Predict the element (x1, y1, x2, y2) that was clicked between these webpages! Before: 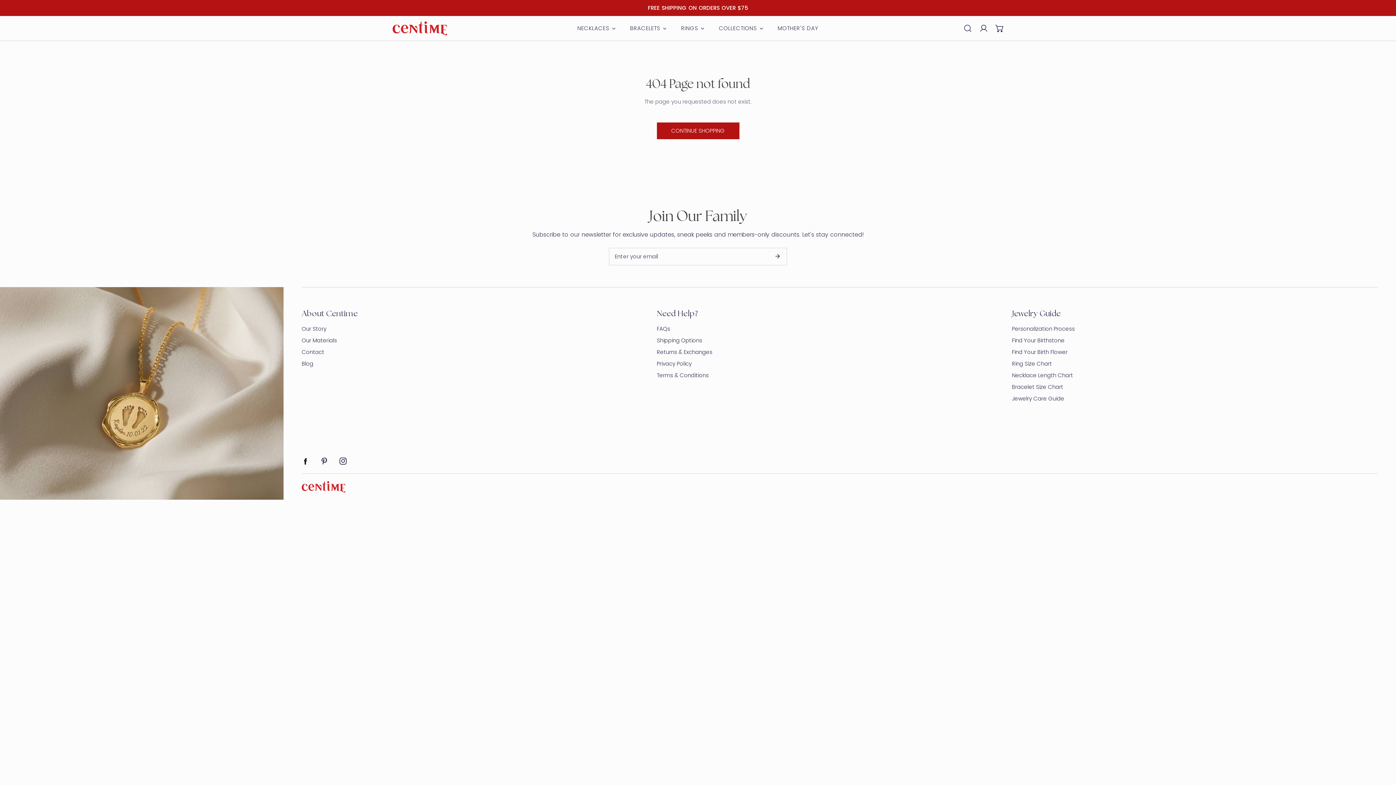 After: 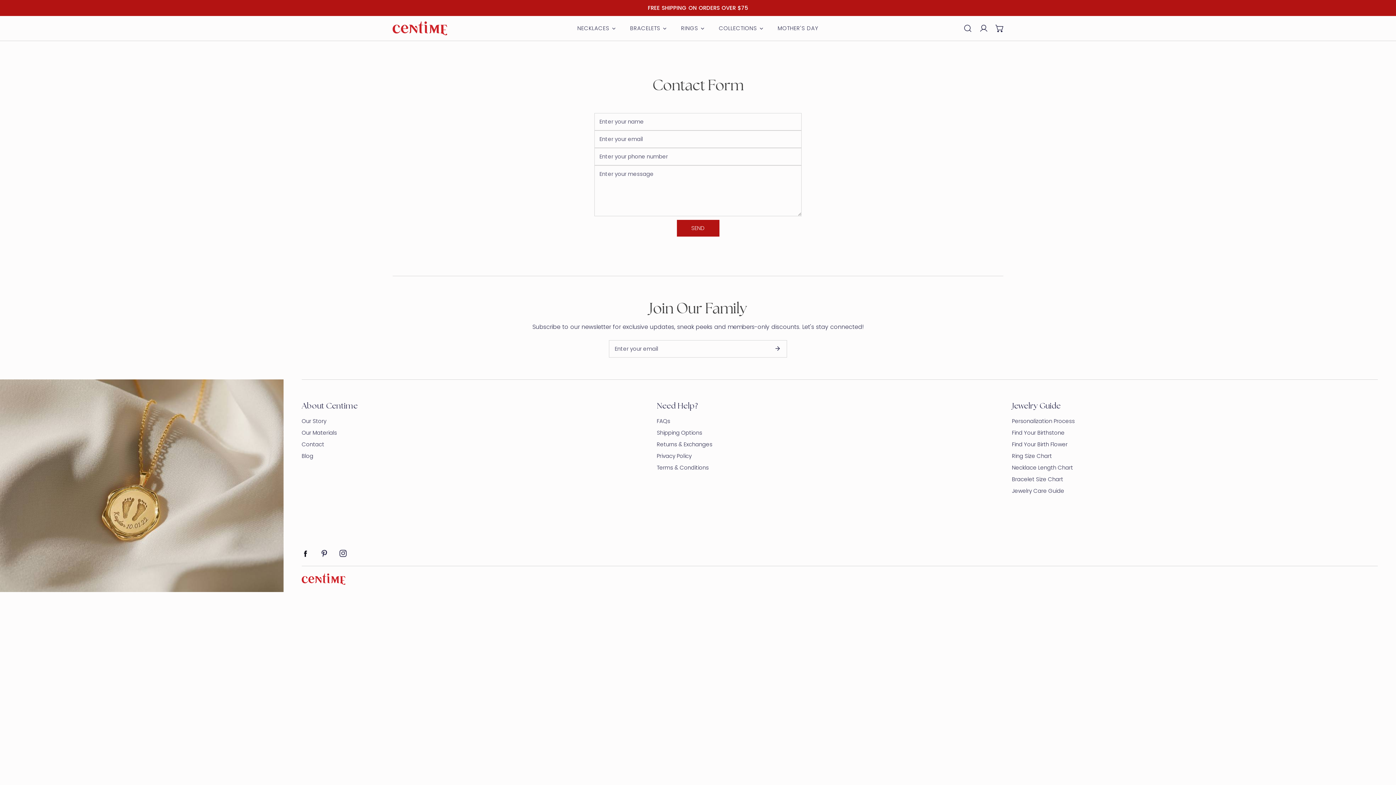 Action: label: Contact bbox: (301, 348, 324, 356)